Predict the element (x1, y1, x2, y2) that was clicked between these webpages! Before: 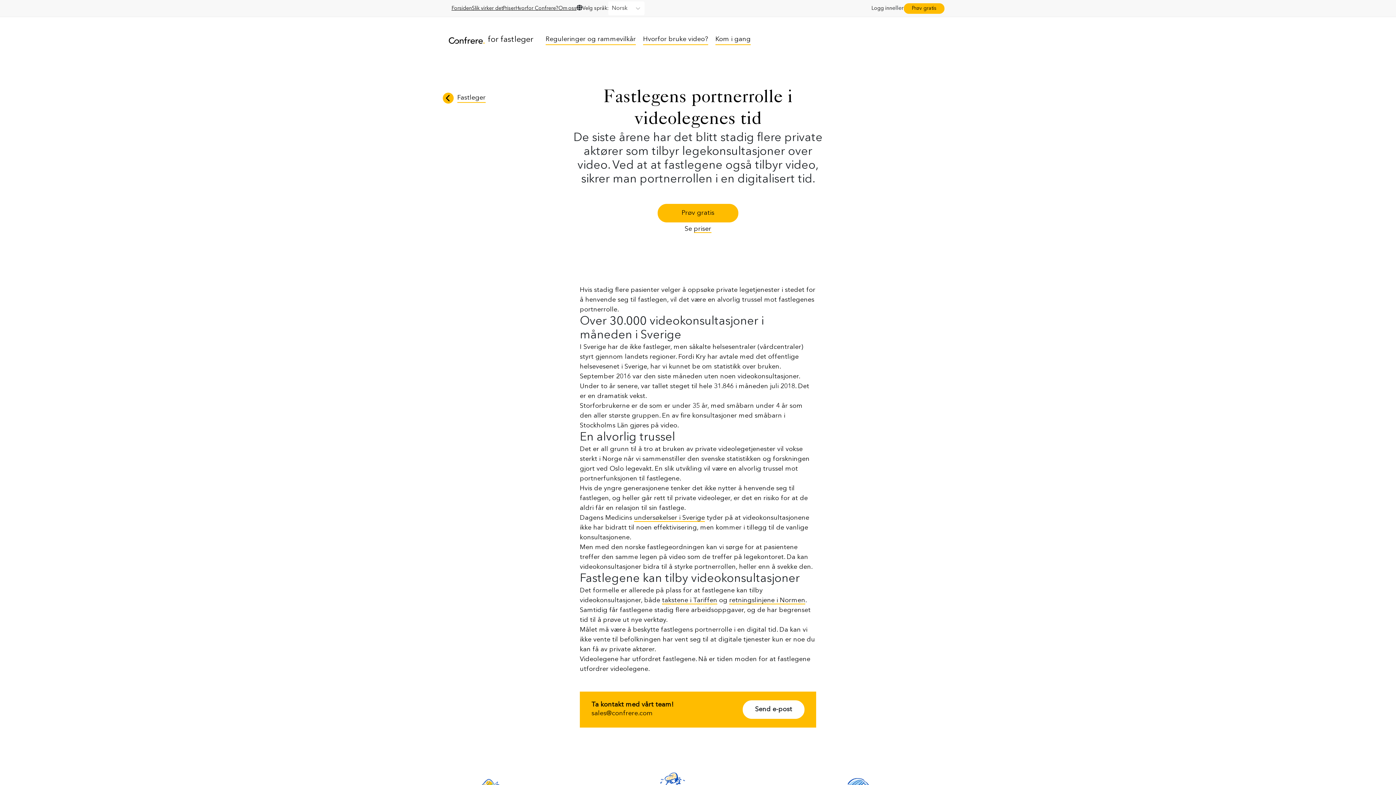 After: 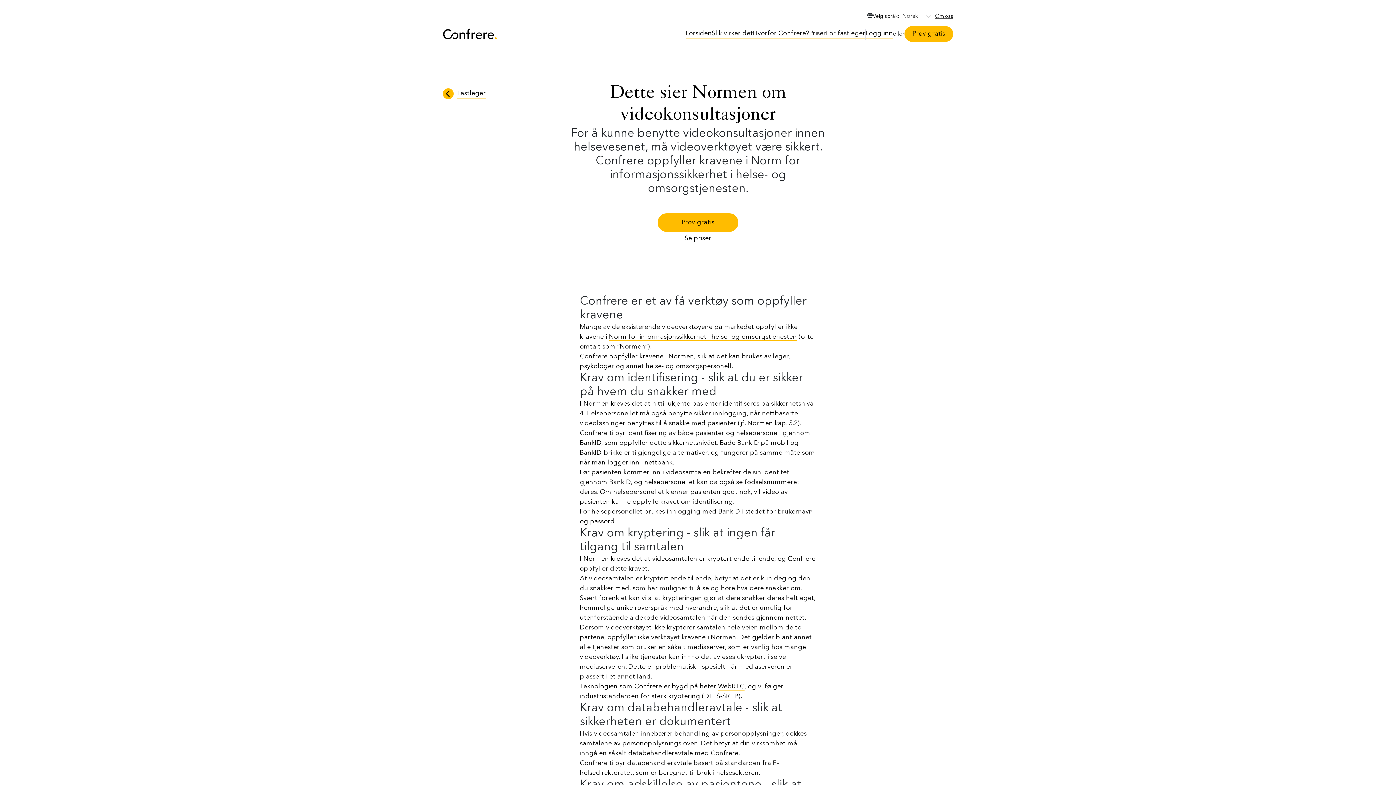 Action: label: retningslinjene i Normen bbox: (729, 597, 805, 604)